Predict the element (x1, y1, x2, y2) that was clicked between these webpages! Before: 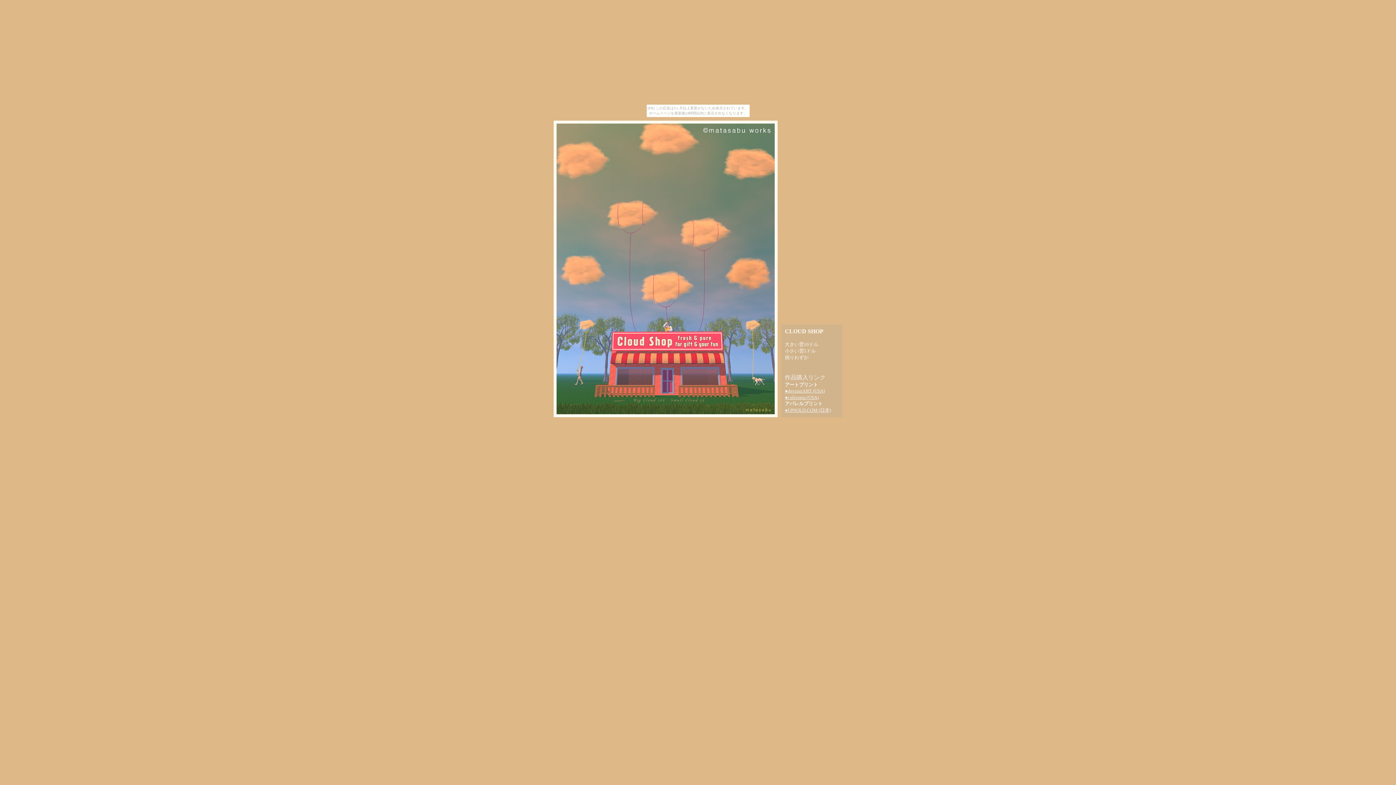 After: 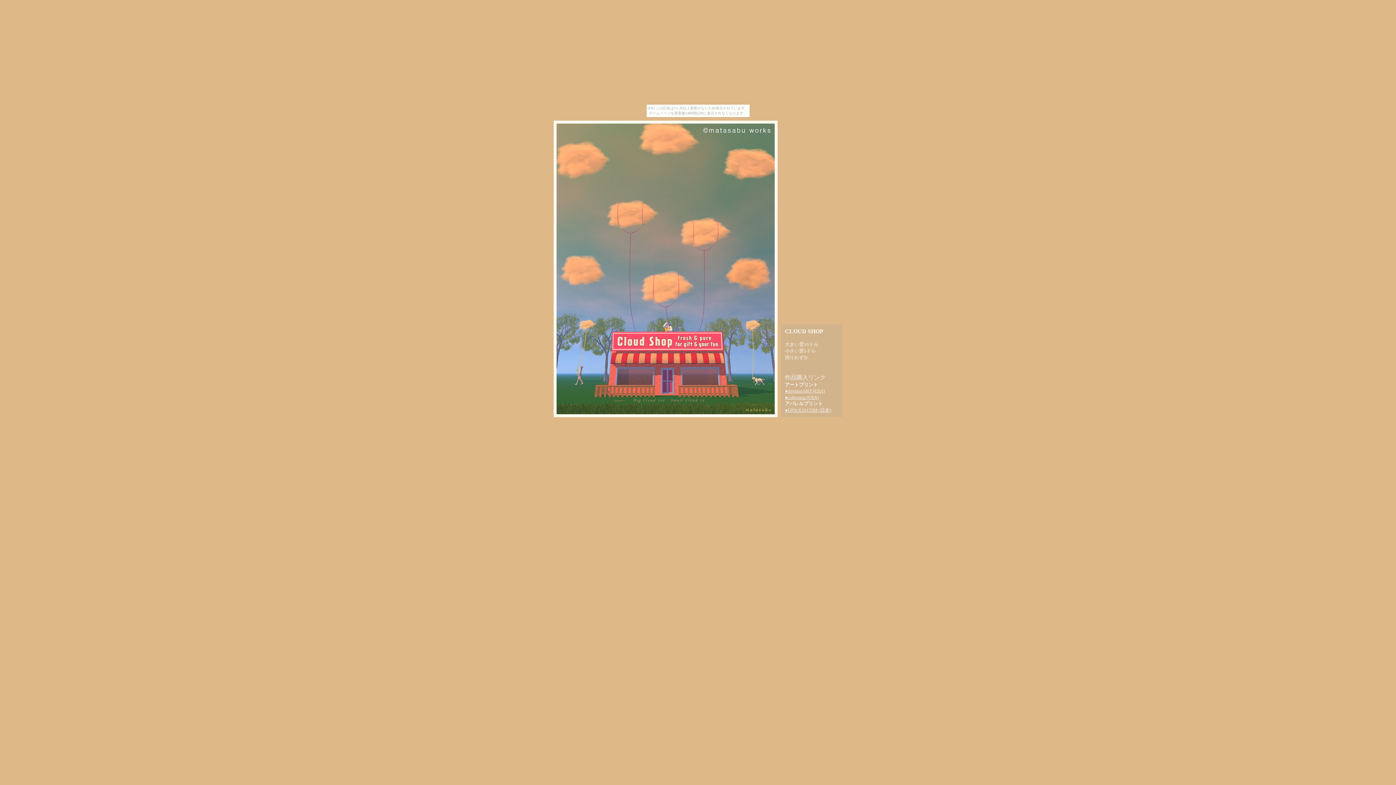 Action: label: ●cafepress (USA) bbox: (785, 394, 818, 400)